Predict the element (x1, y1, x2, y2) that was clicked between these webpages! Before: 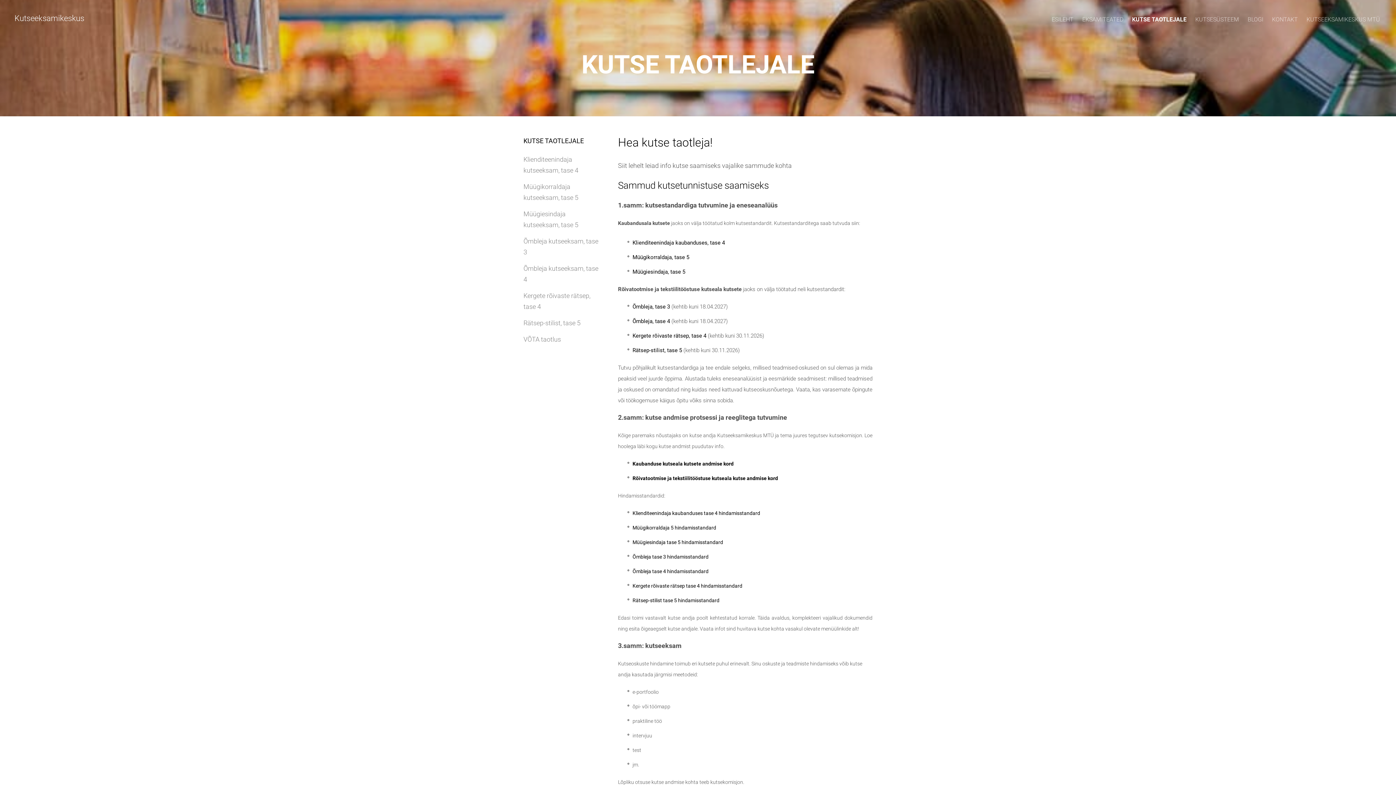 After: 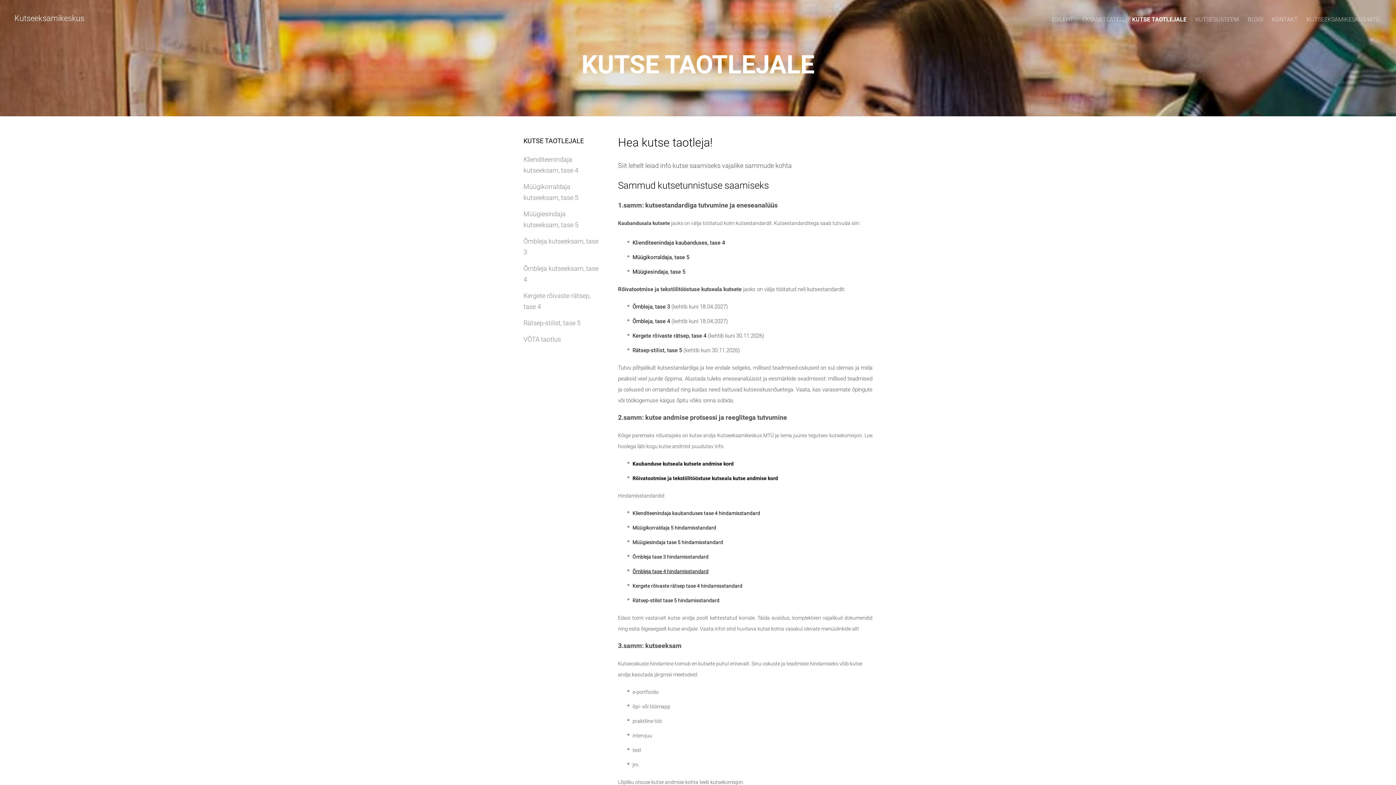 Action: bbox: (632, 568, 708, 574) label: Õmbleja tase 4 hindamisstandard